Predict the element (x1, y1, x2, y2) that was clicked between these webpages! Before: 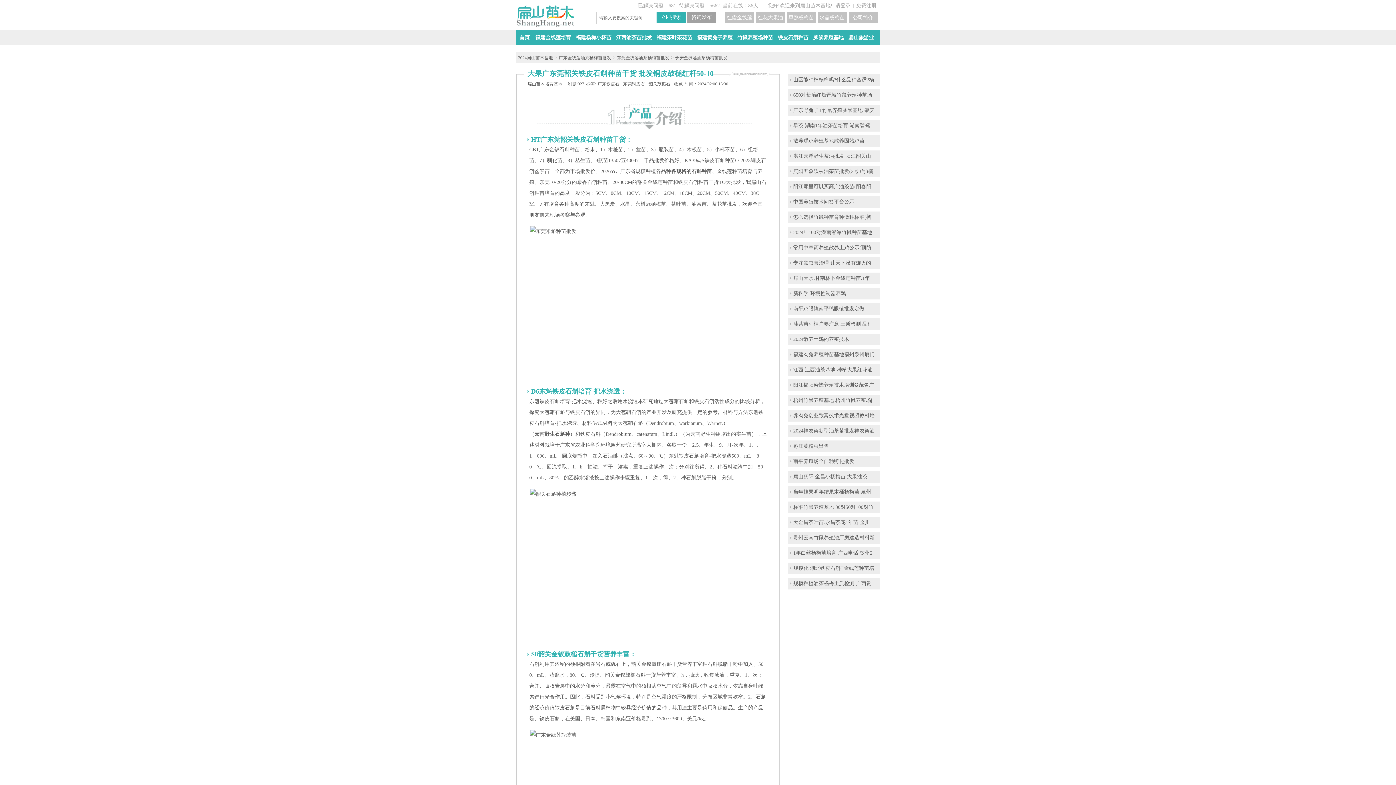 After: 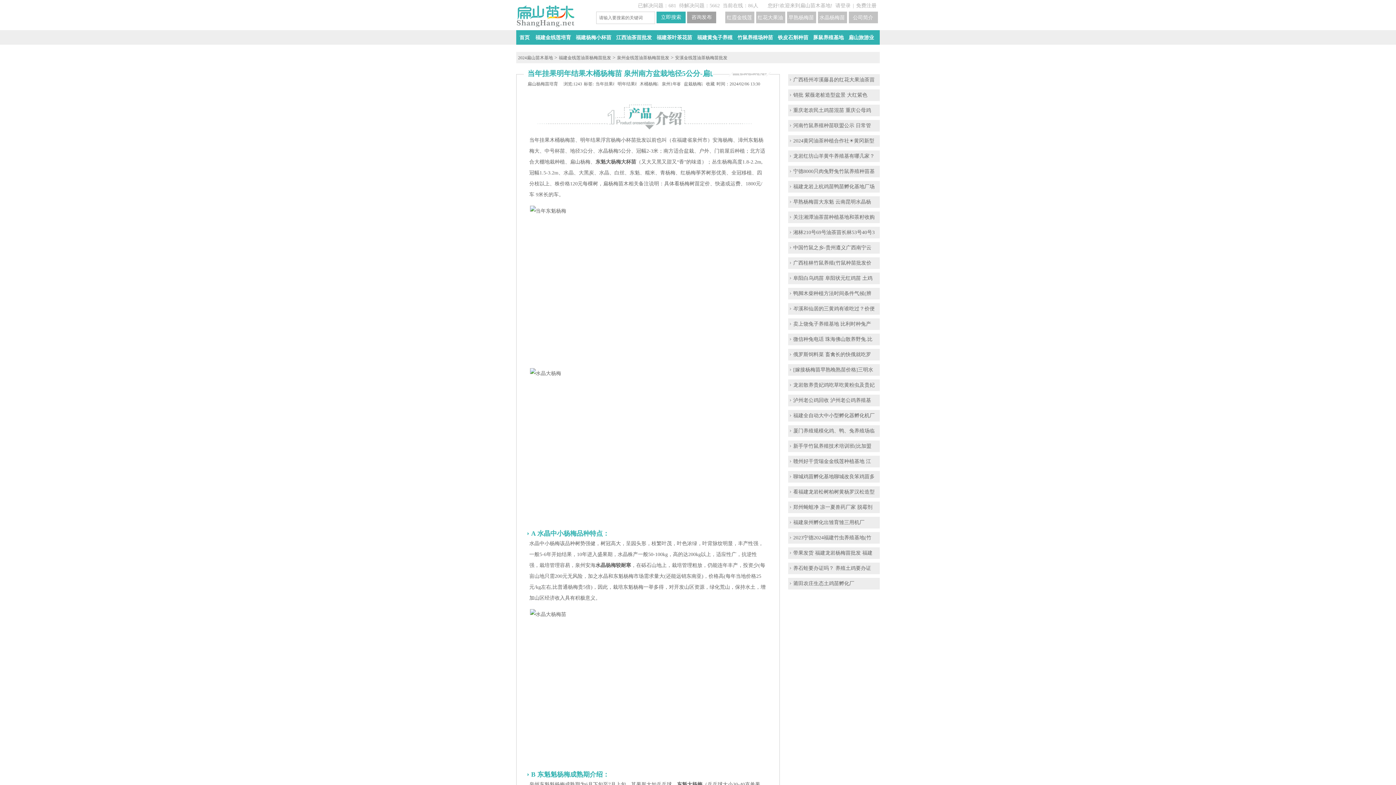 Action: label: 当年挂果明年结果木桶杨梅苗 泉州 bbox: (788, 486, 880, 498)